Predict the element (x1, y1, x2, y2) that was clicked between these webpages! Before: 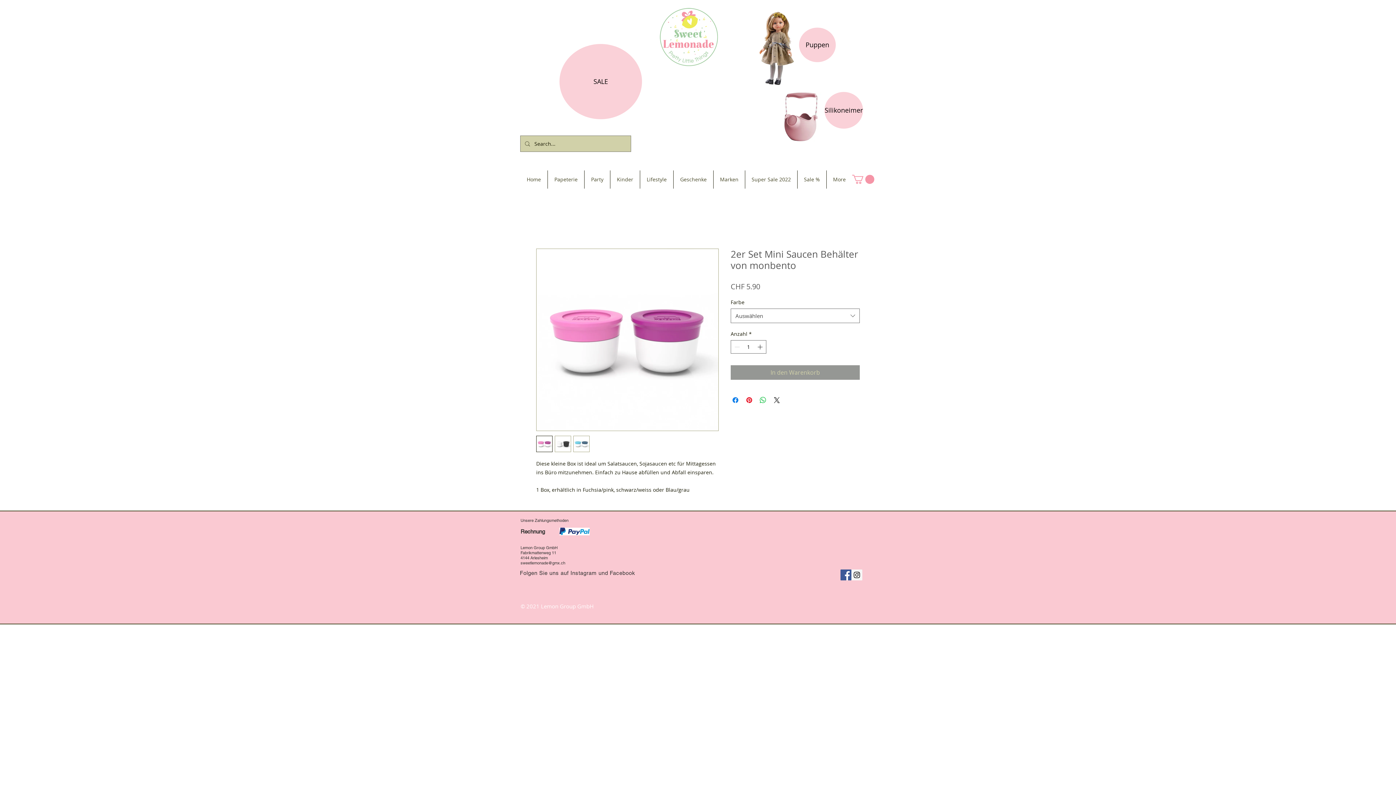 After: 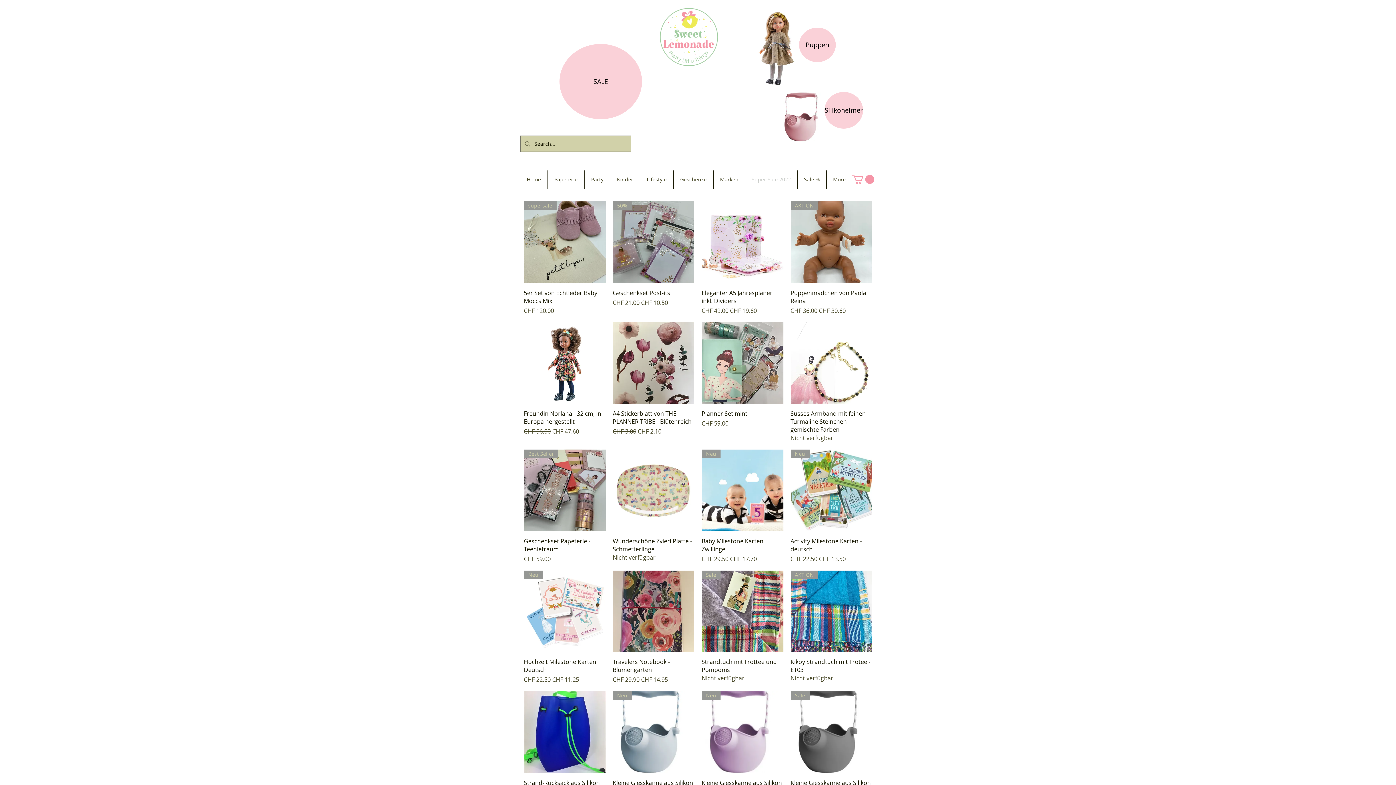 Action: bbox: (745, 170, 797, 188) label: Super Sale 2022